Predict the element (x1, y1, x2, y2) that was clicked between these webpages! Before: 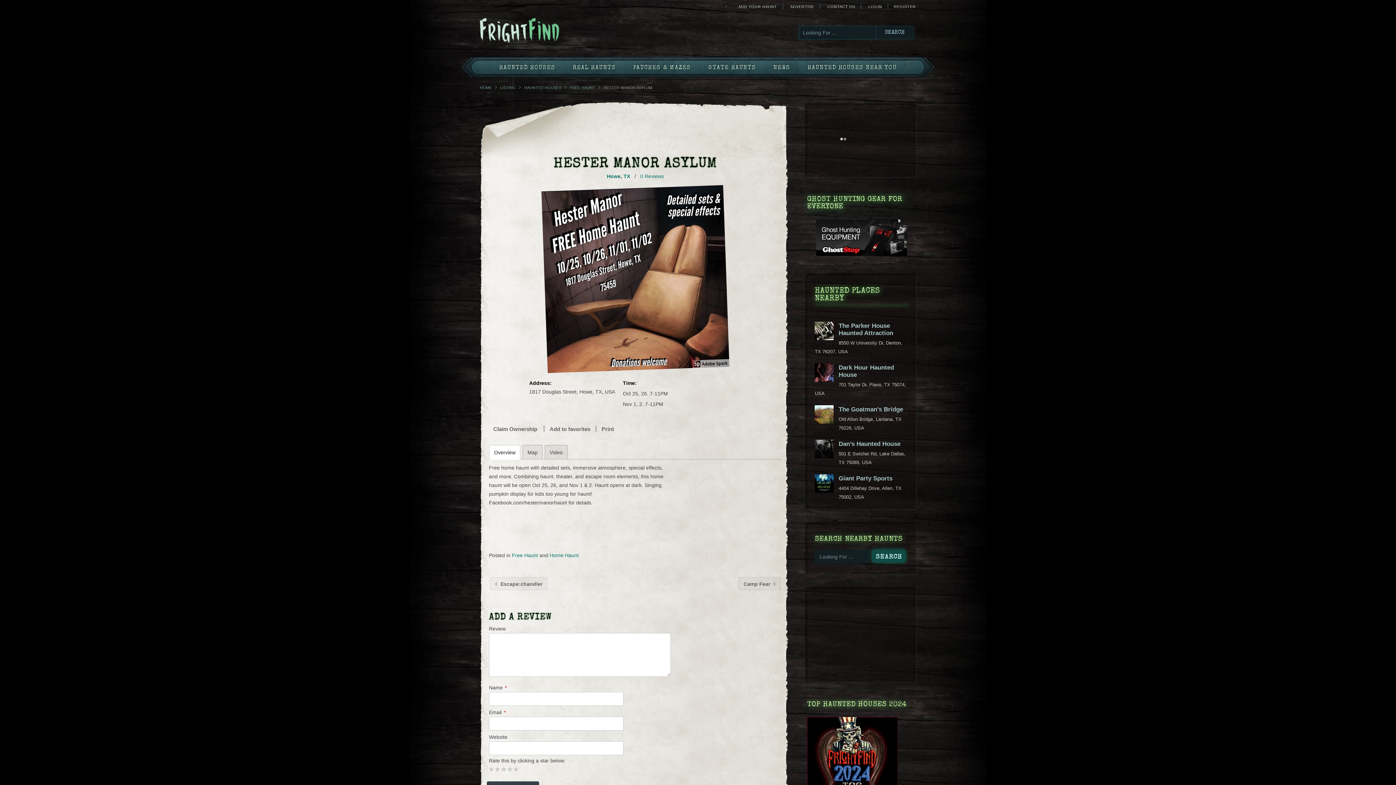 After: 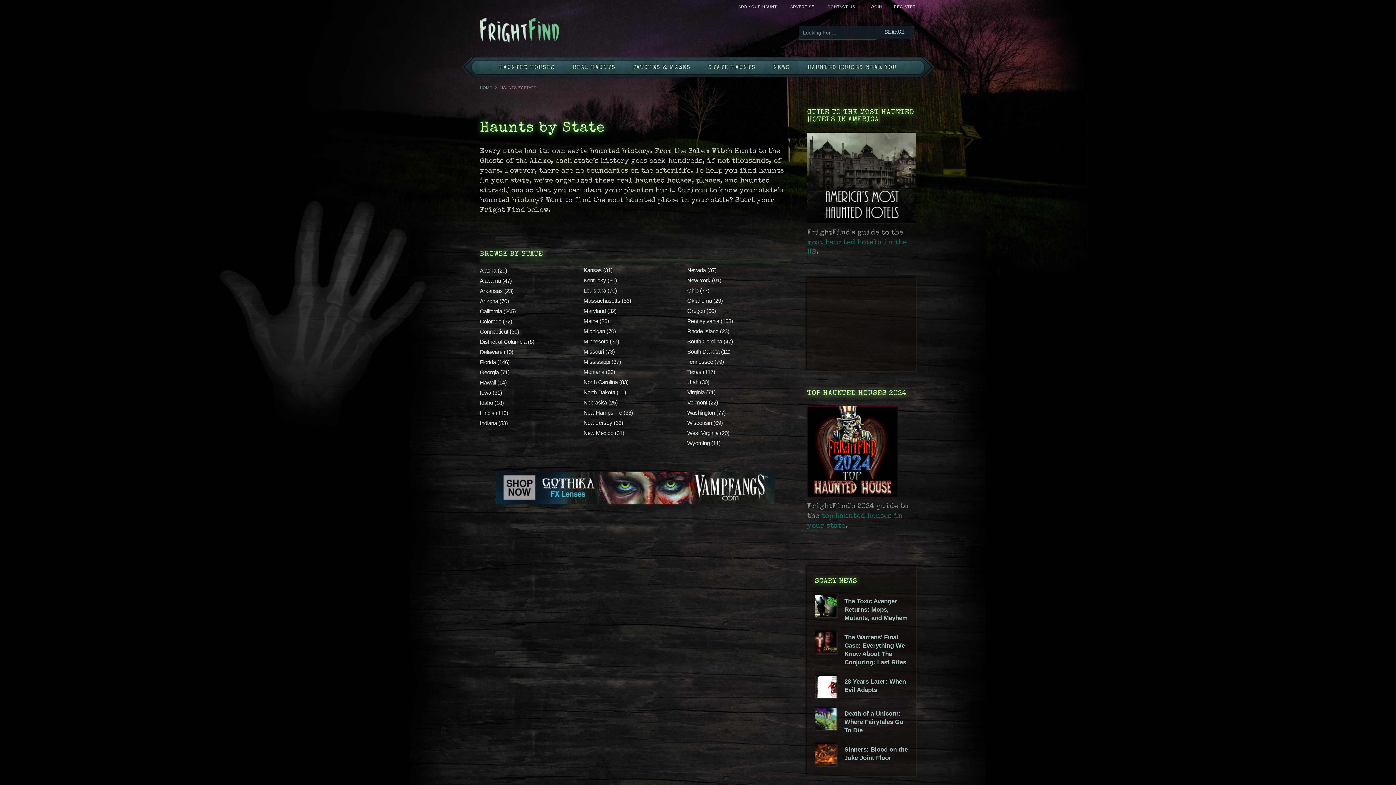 Action: label: STATE HAUNTS bbox: (699, 57, 764, 77)